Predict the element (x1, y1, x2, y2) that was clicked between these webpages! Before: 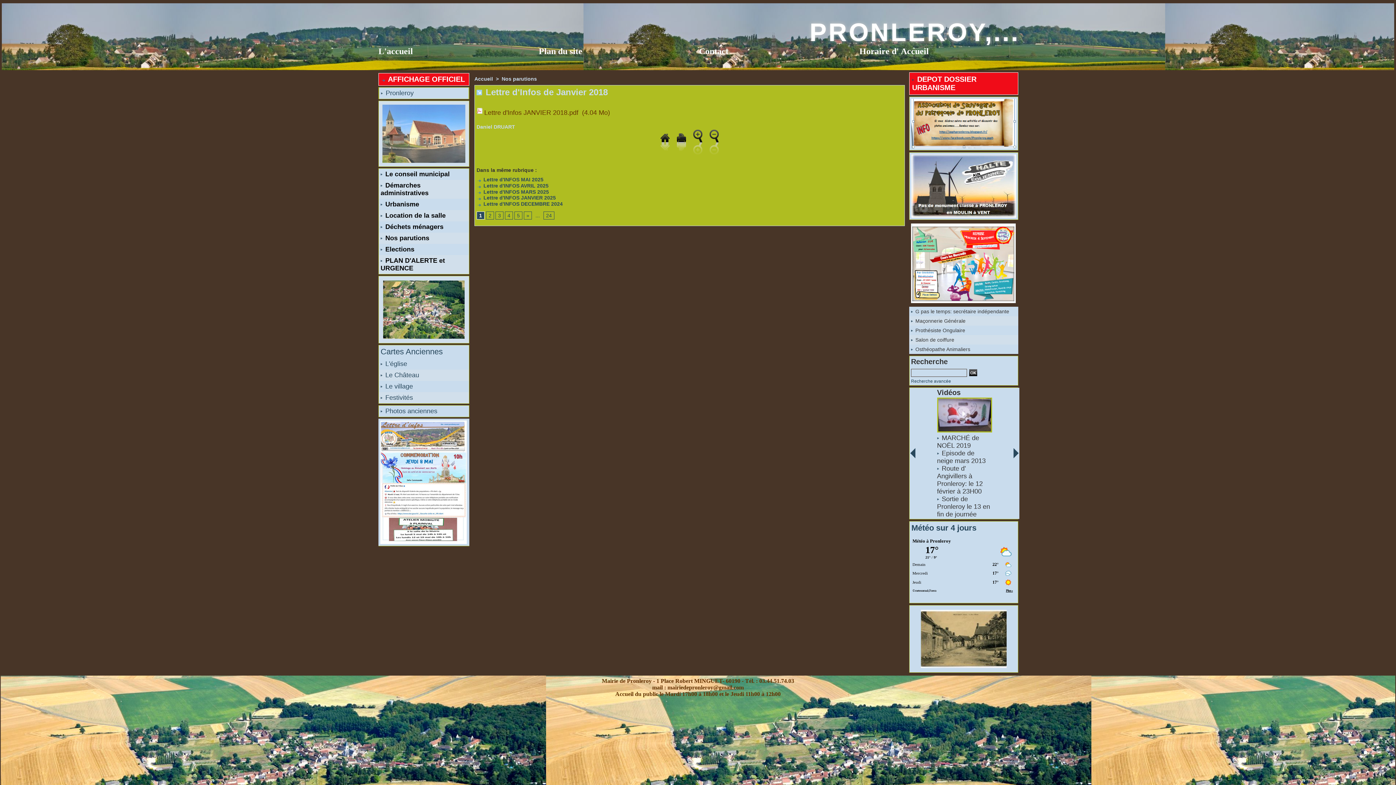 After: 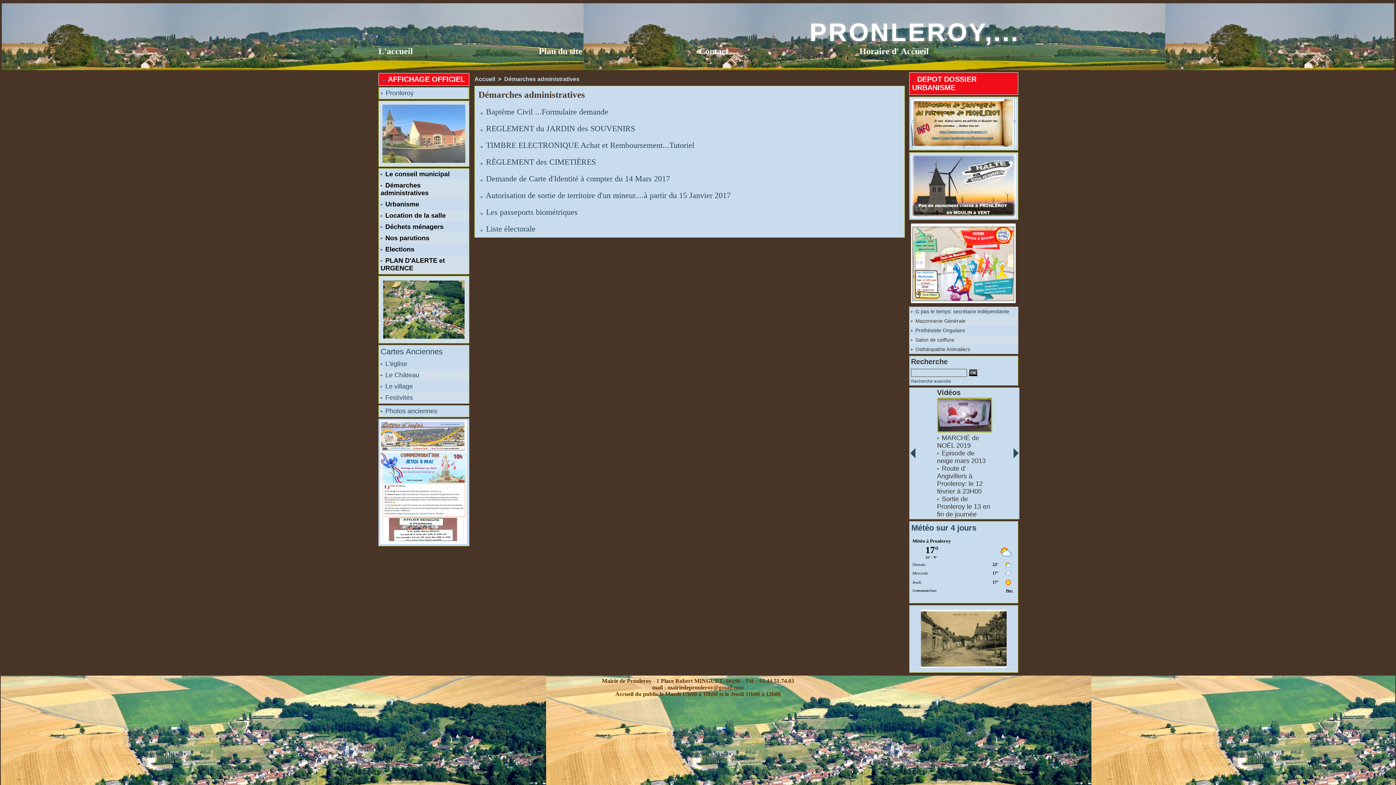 Action: label:  Démarches administratives bbox: (378, 180, 469, 198)